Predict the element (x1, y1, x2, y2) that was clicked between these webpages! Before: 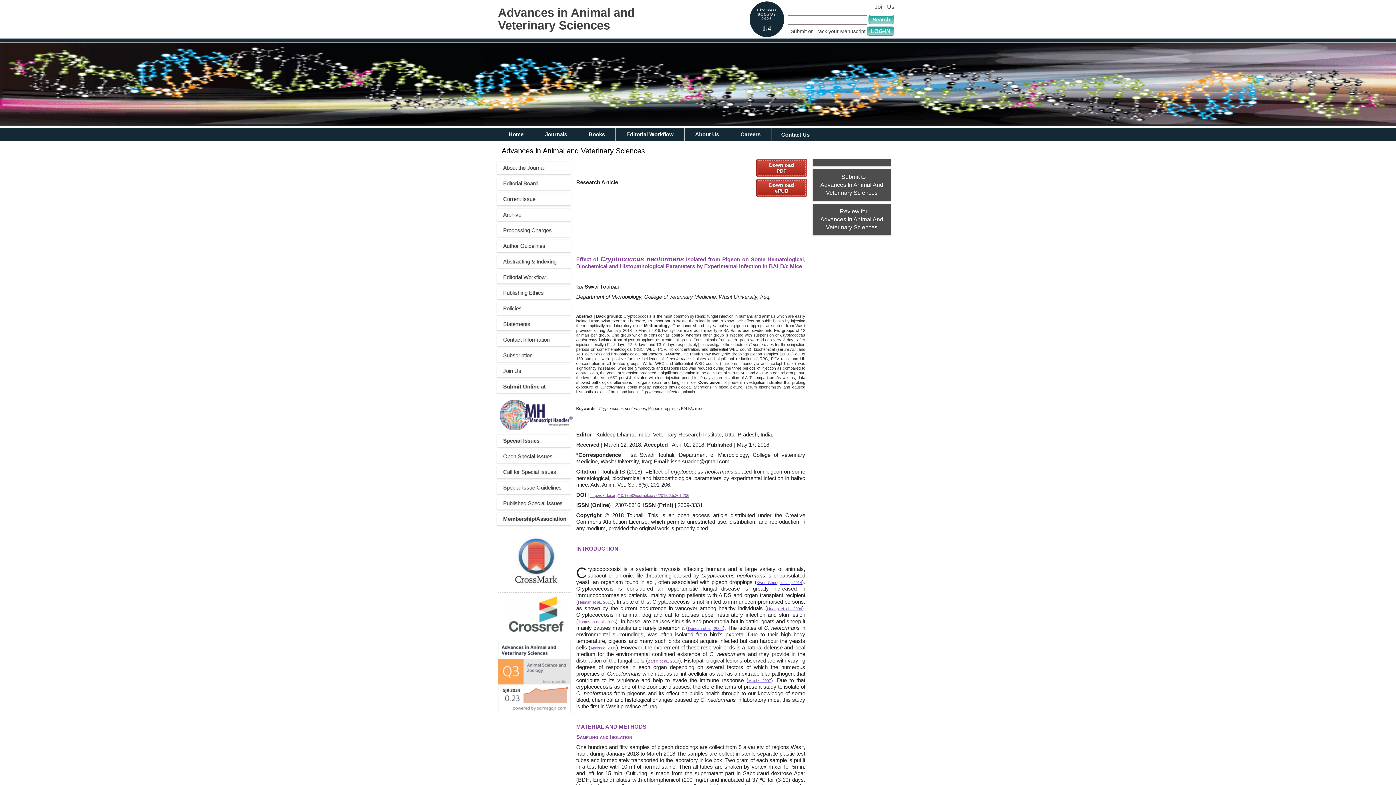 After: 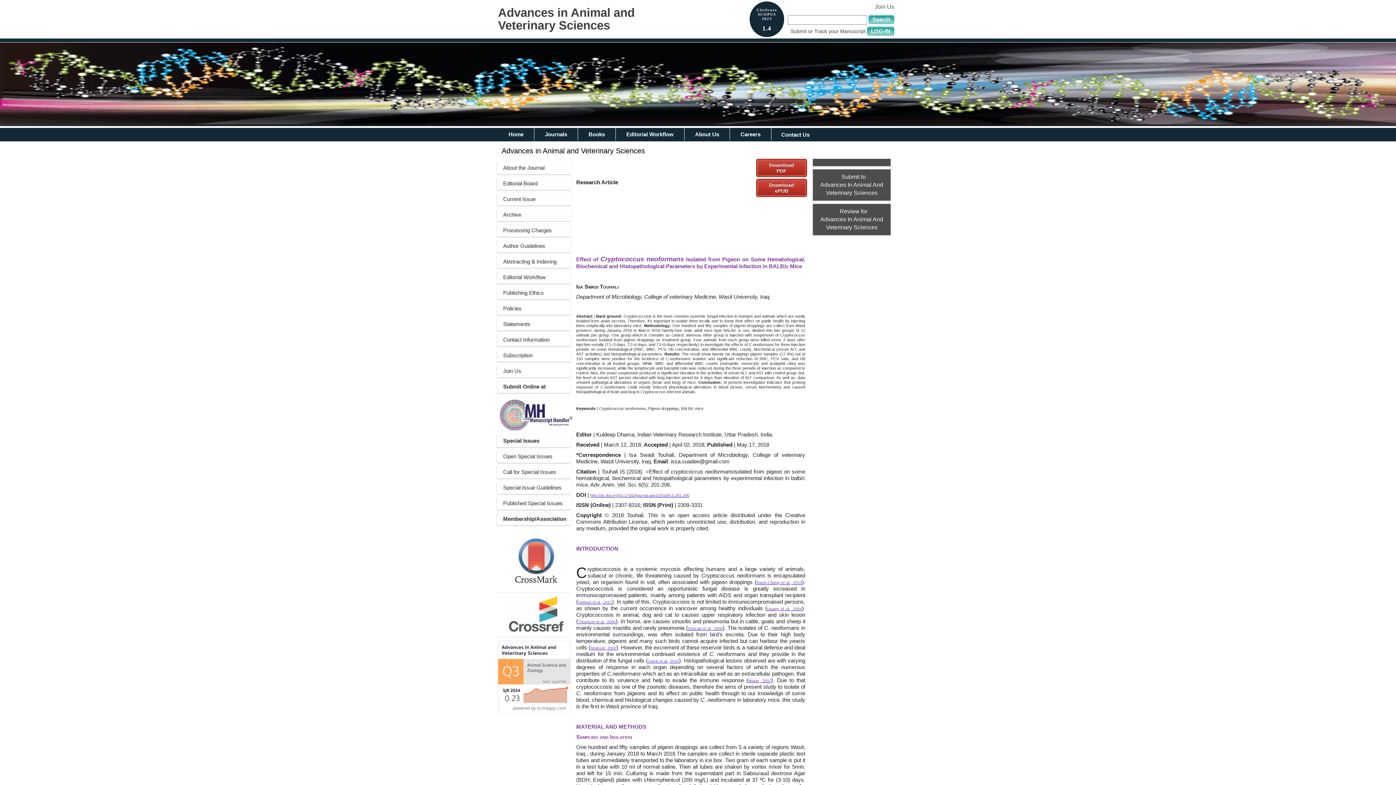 Action: label: http://dx.doi.org/10.17582/journal.aavs/2018/6.5.201.206 bbox: (590, 492, 689, 498)